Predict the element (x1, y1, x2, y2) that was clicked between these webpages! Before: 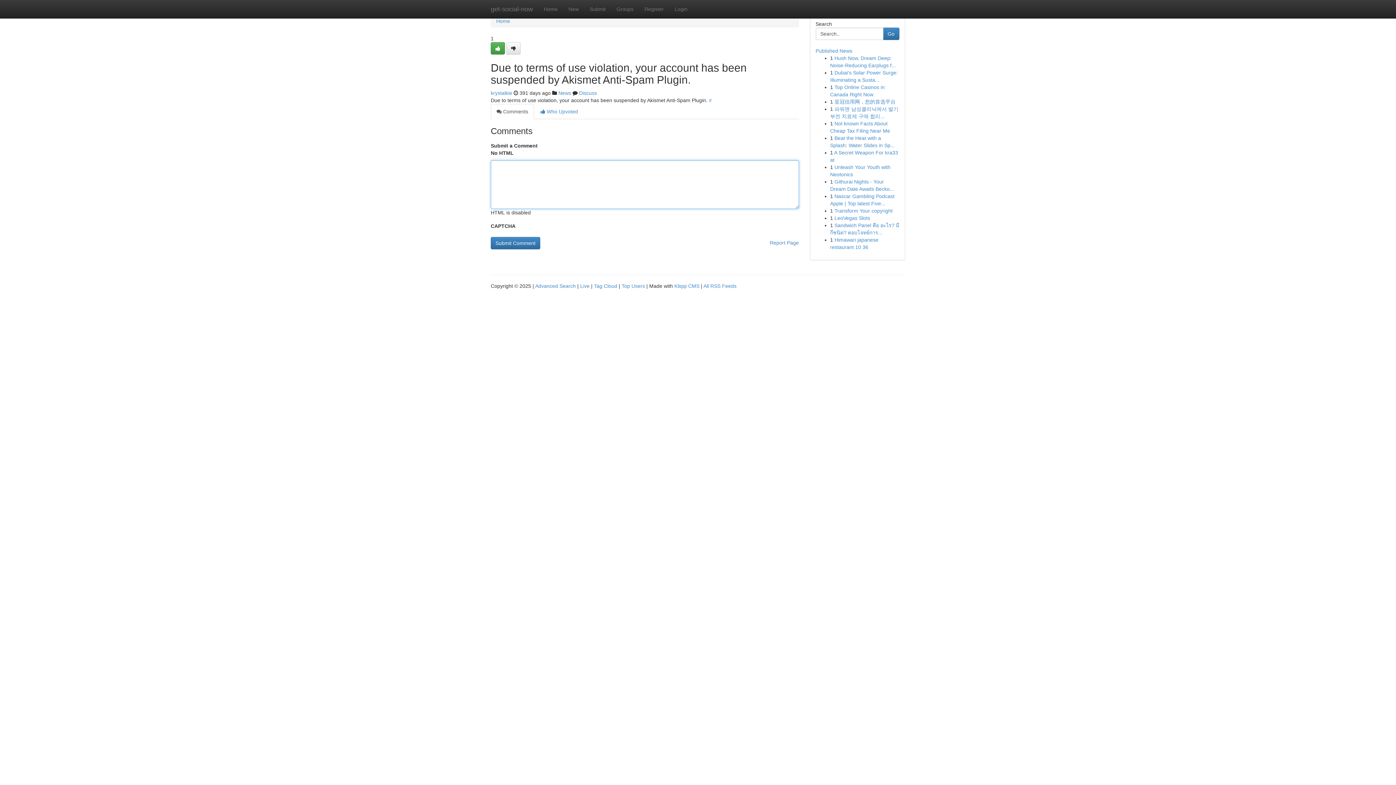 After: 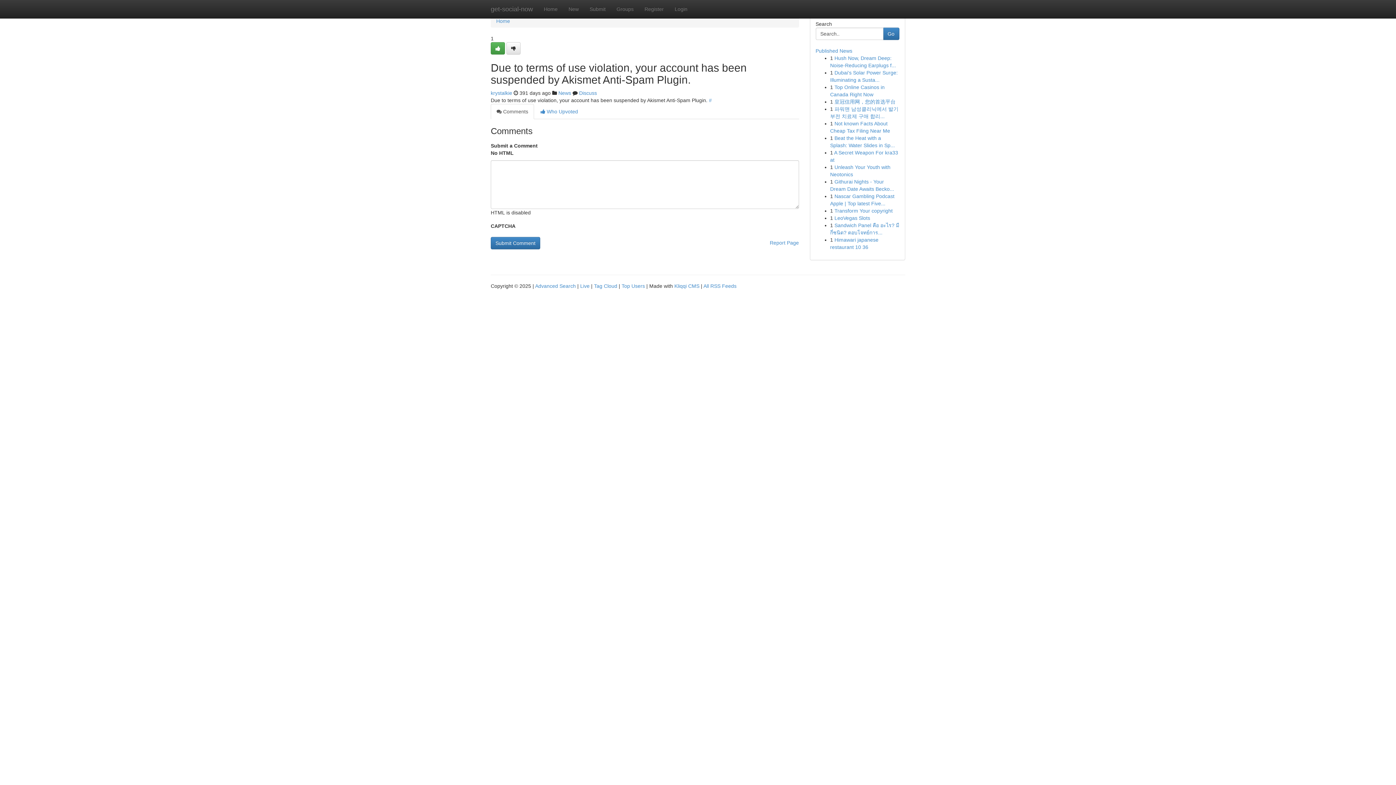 Action: label:  Comments bbox: (490, 104, 534, 119)